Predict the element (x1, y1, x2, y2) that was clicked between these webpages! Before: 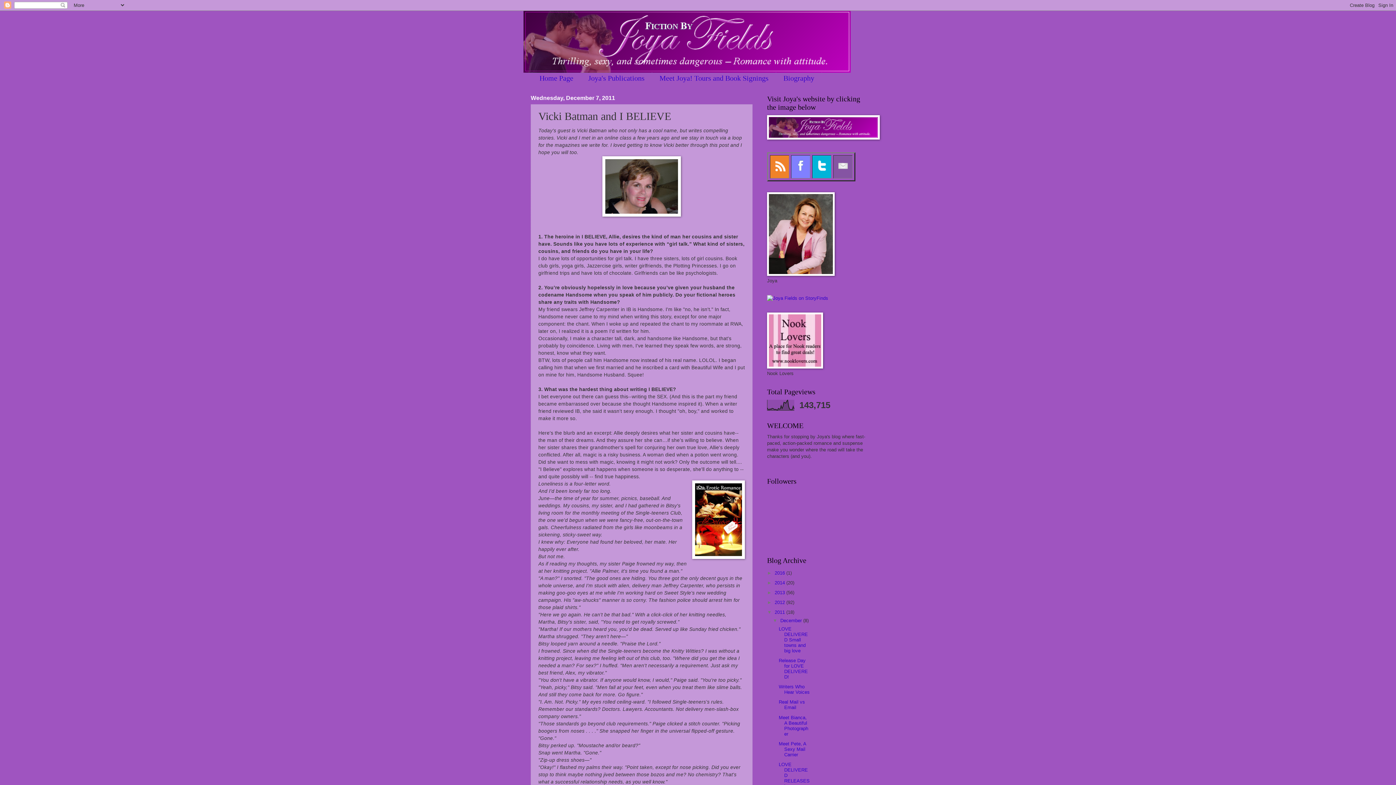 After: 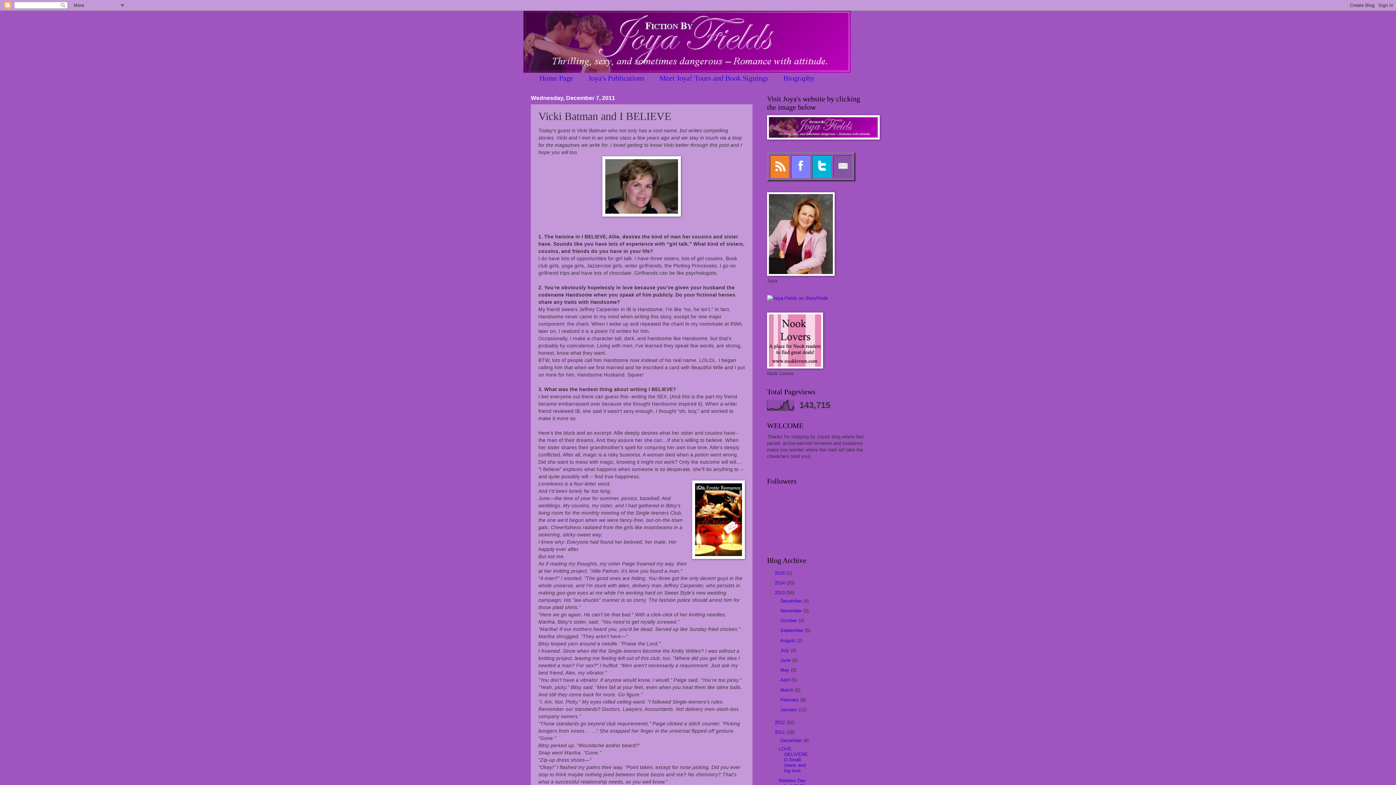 Action: label: ►   bbox: (767, 590, 774, 595)